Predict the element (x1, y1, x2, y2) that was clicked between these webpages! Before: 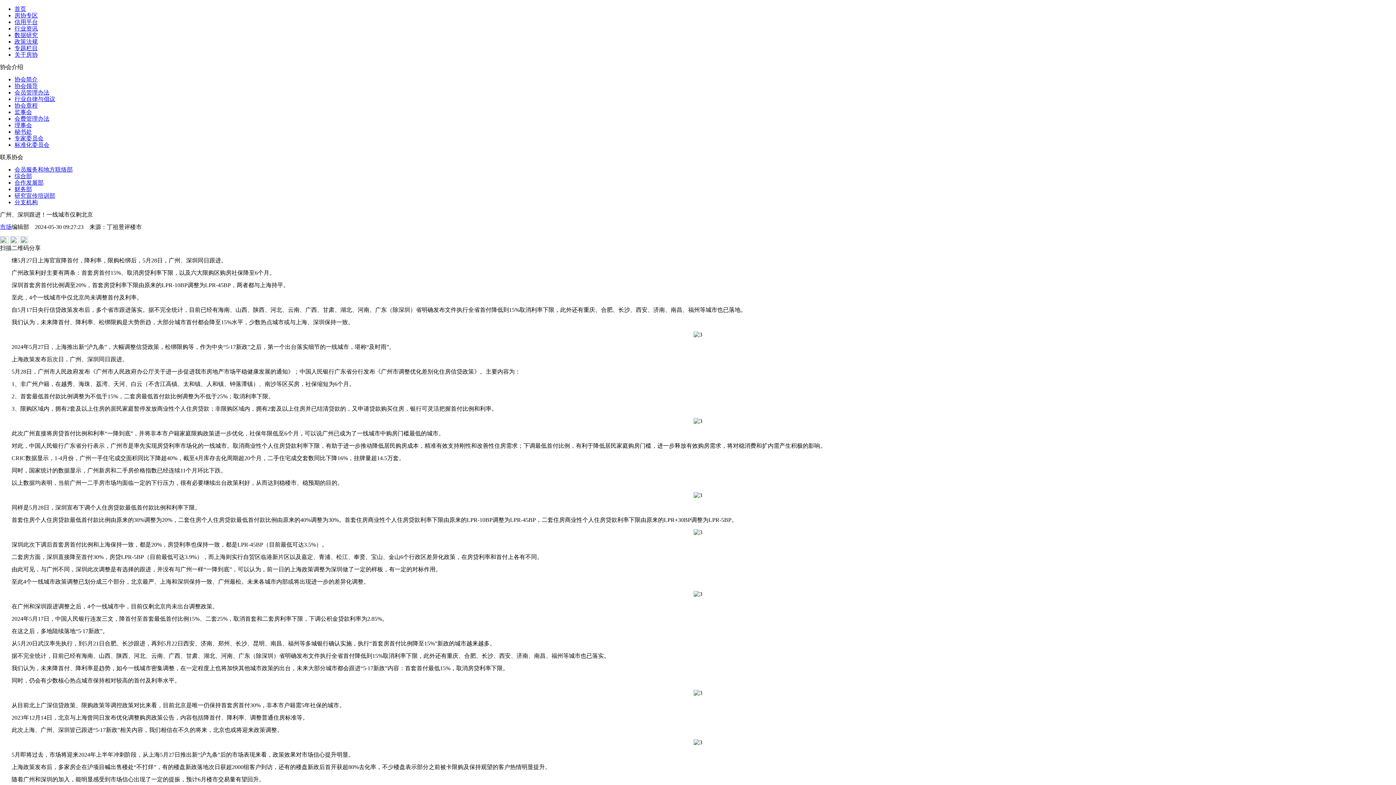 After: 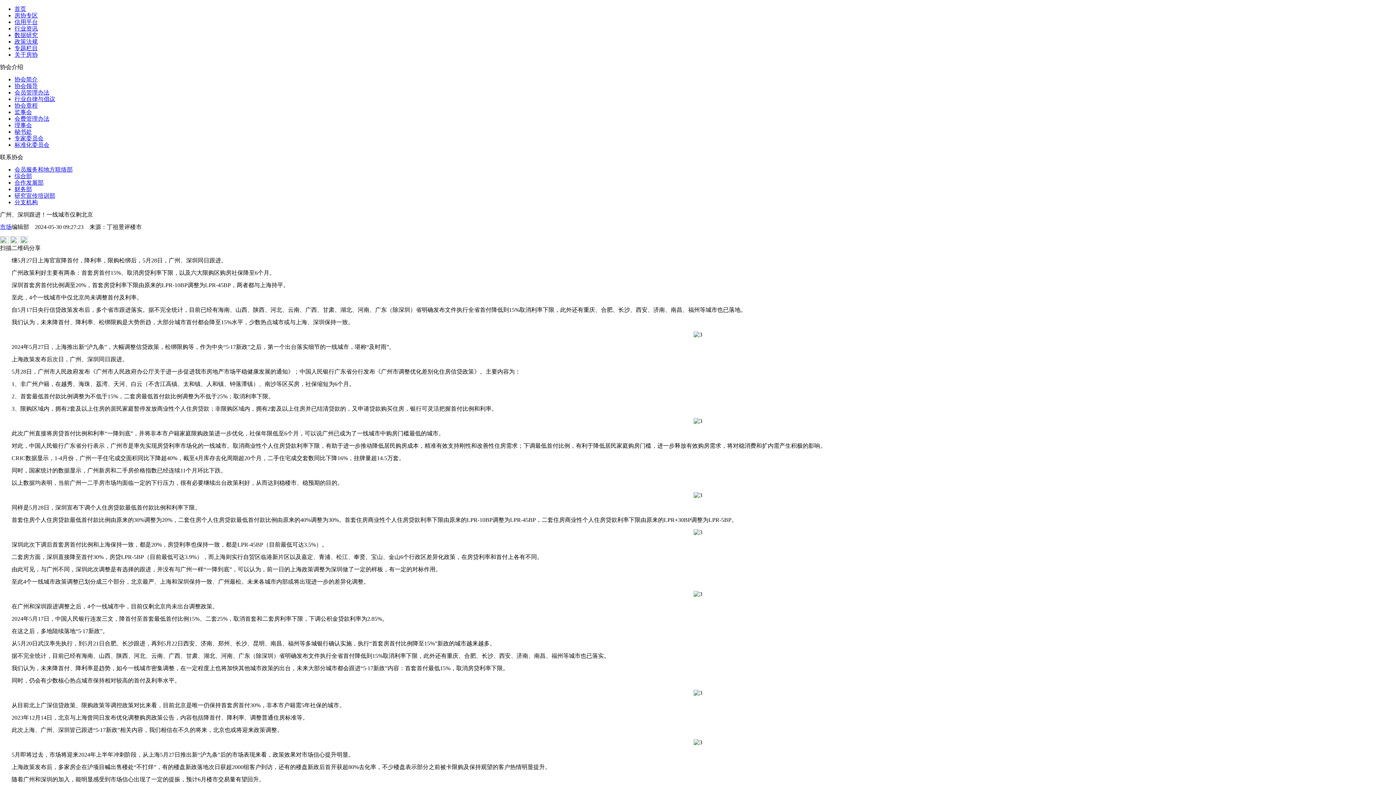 Action: bbox: (14, 128, 32, 134) label: 秘书处